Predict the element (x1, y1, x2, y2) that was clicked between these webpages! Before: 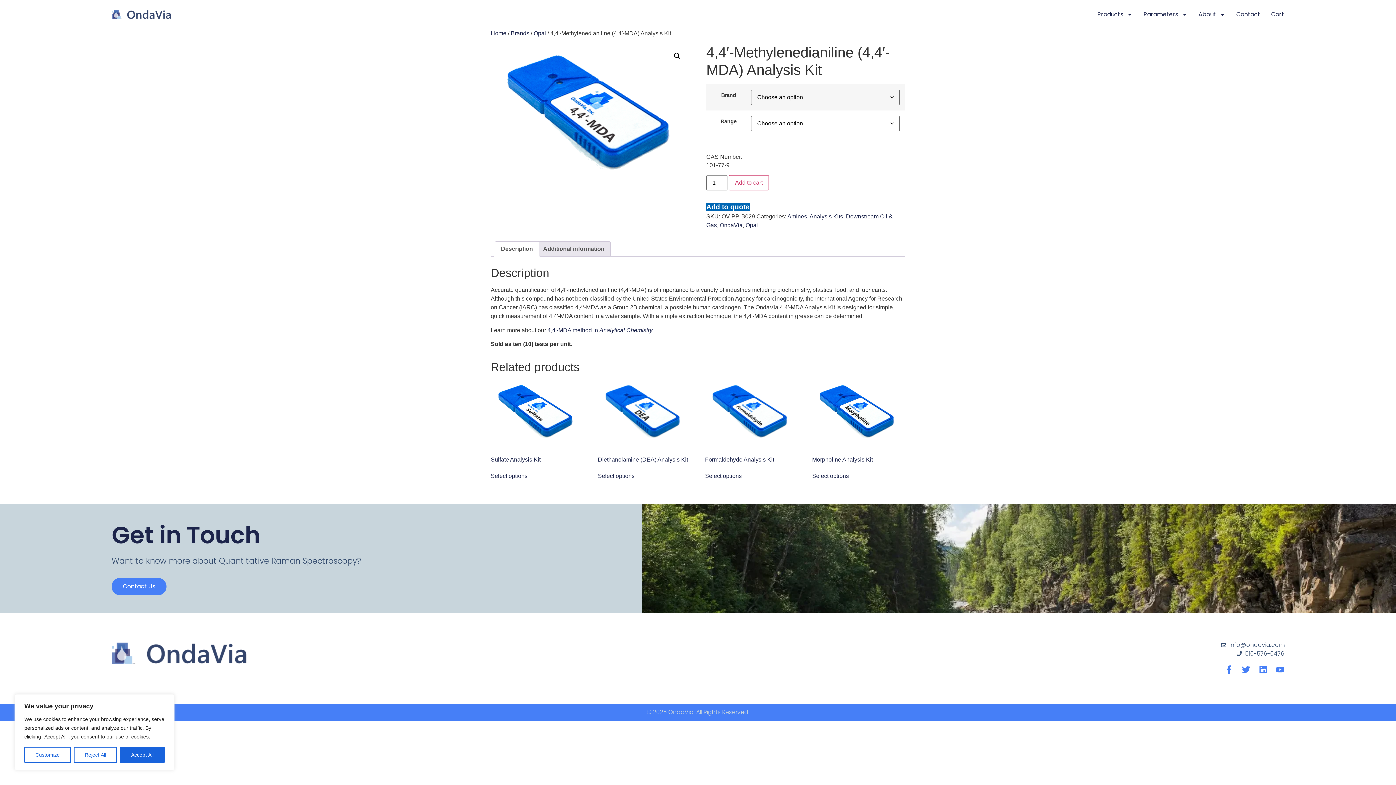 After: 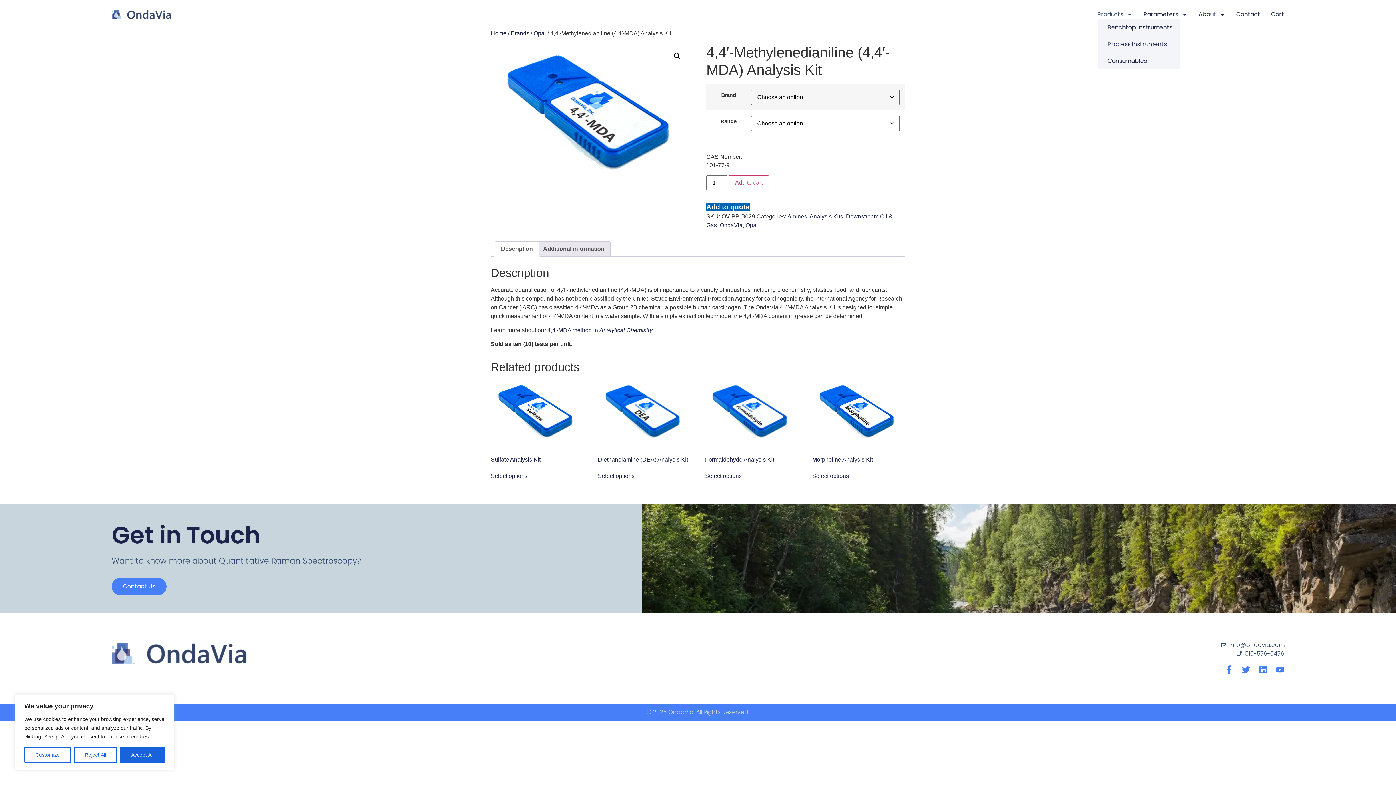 Action: bbox: (1097, 9, 1133, 19) label: Products